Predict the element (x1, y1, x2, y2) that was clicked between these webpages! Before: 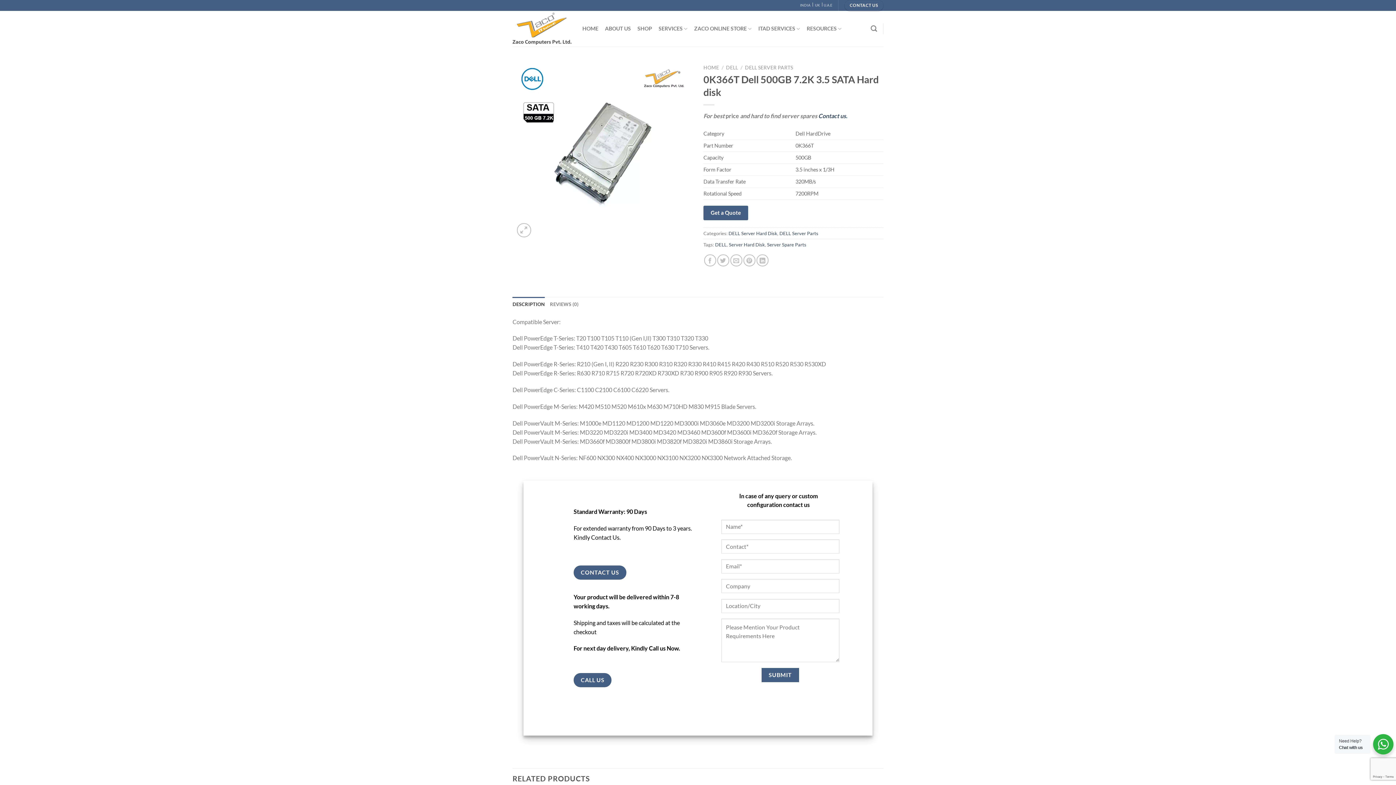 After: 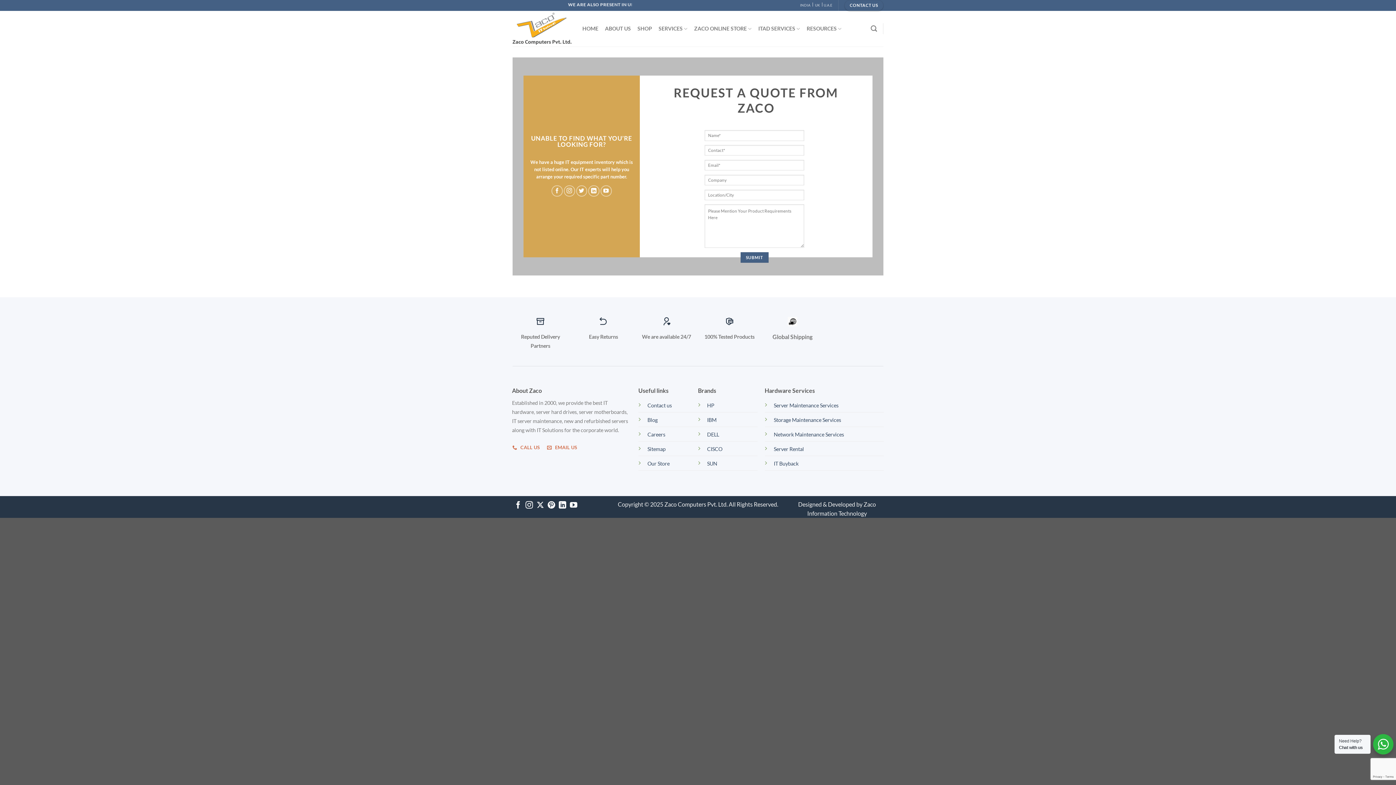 Action: label: Contact us. bbox: (818, 112, 847, 119)